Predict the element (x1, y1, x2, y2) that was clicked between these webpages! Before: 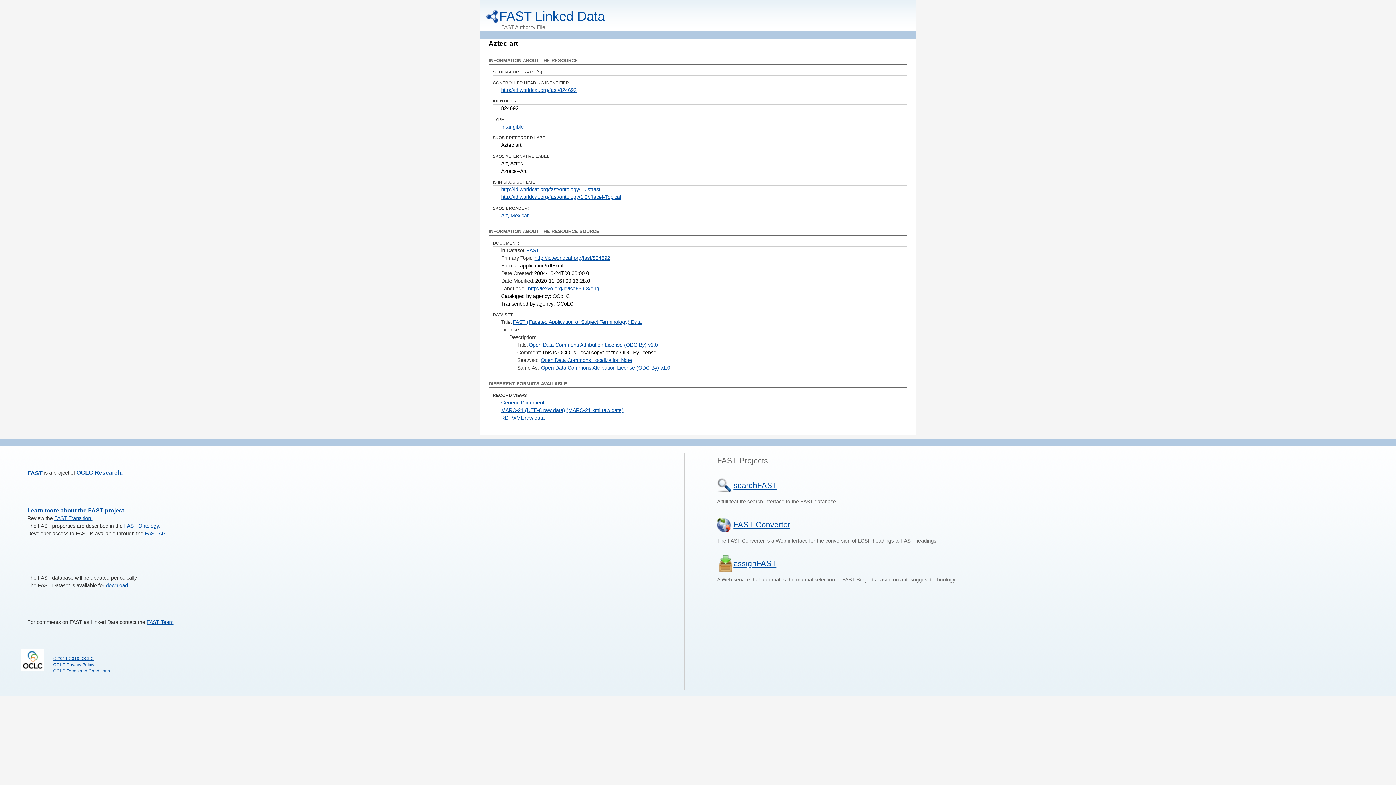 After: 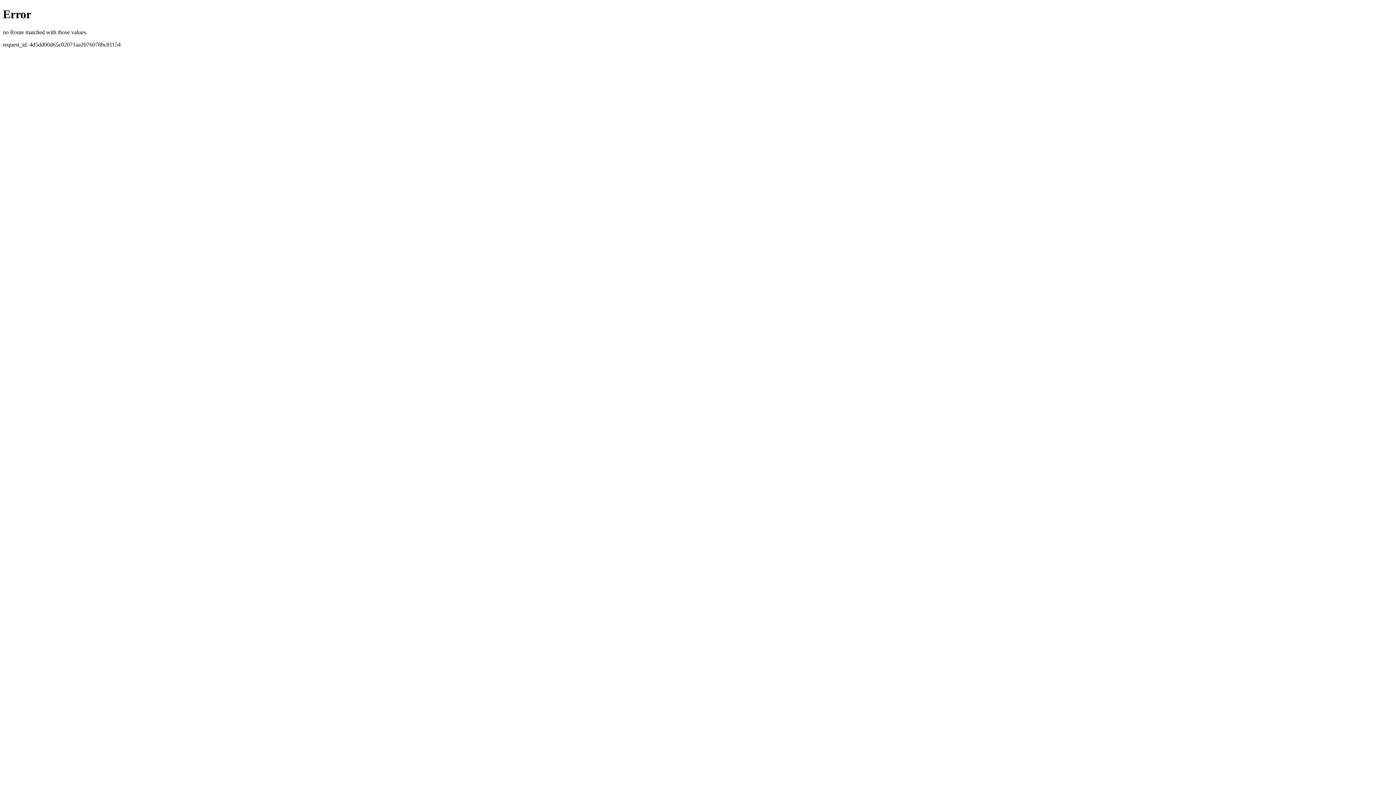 Action: bbox: (124, 523, 160, 529) label: FAST Ontology.